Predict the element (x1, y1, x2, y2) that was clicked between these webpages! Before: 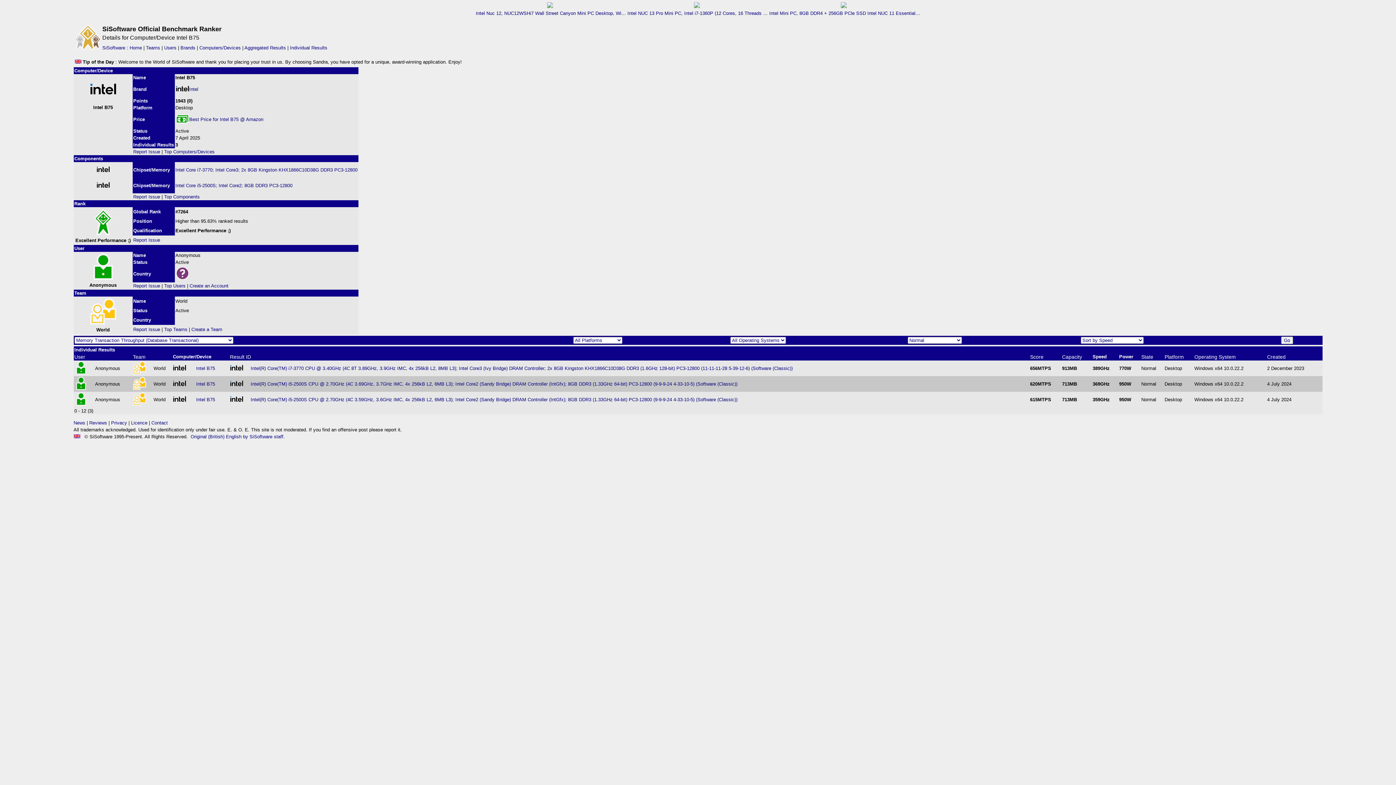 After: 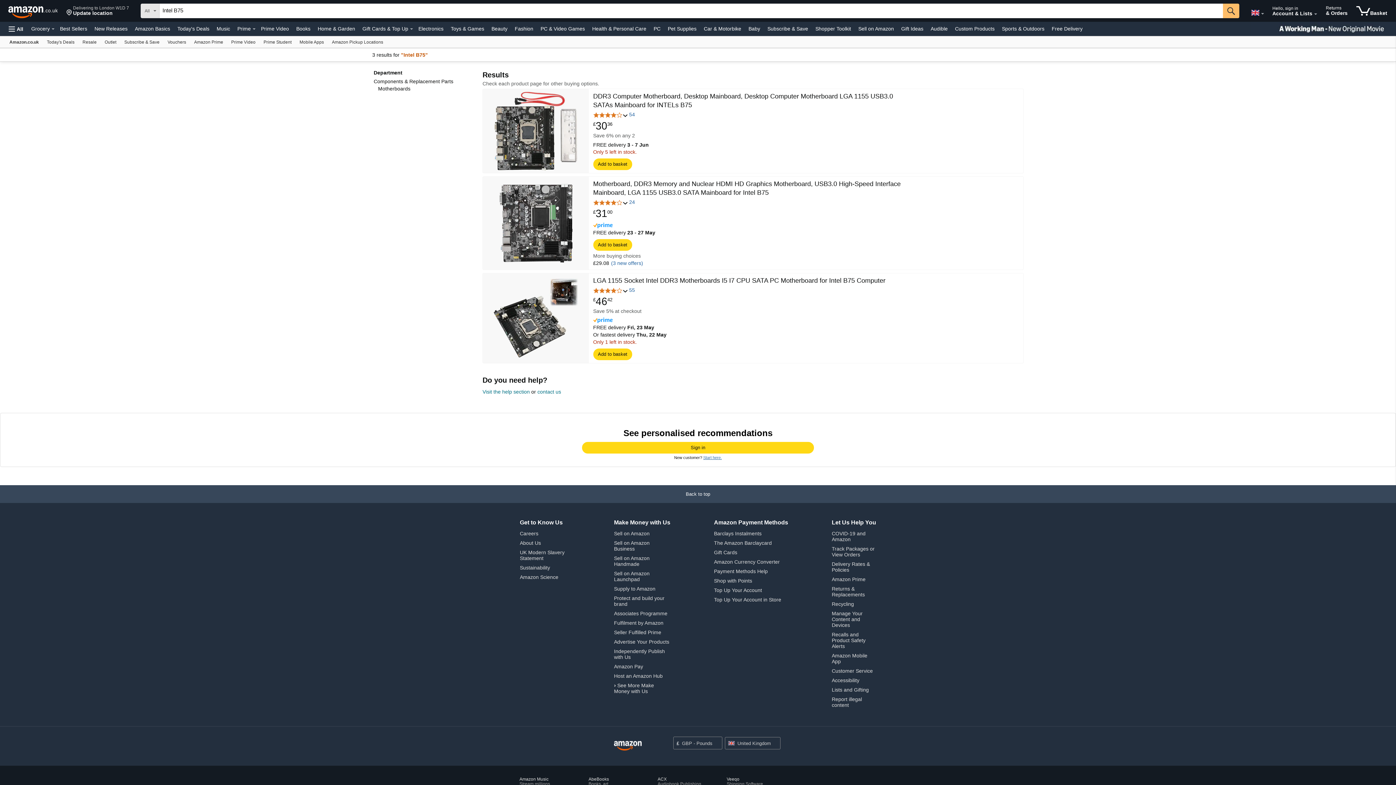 Action: bbox: (189, 116, 263, 122) label: Best Price for Intel B75 @ Amazon